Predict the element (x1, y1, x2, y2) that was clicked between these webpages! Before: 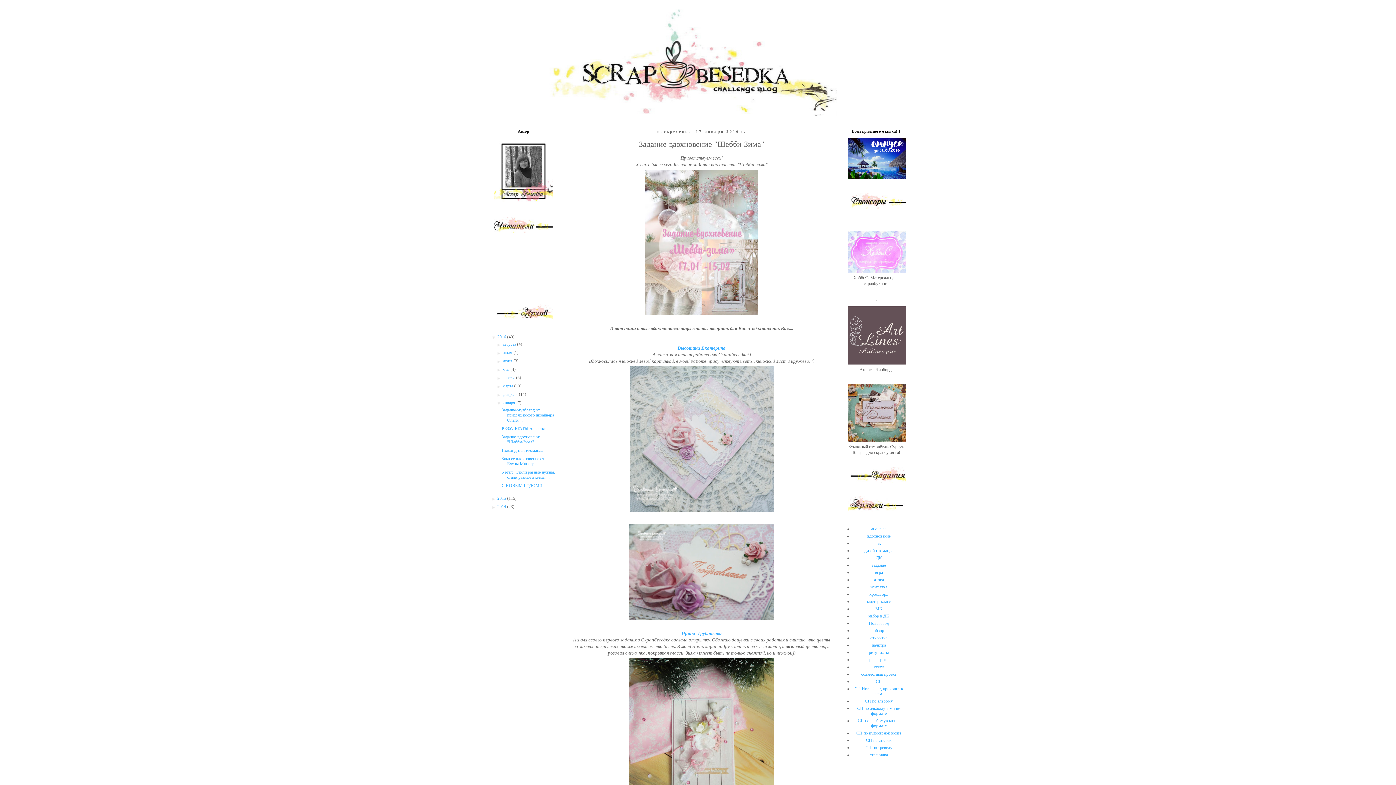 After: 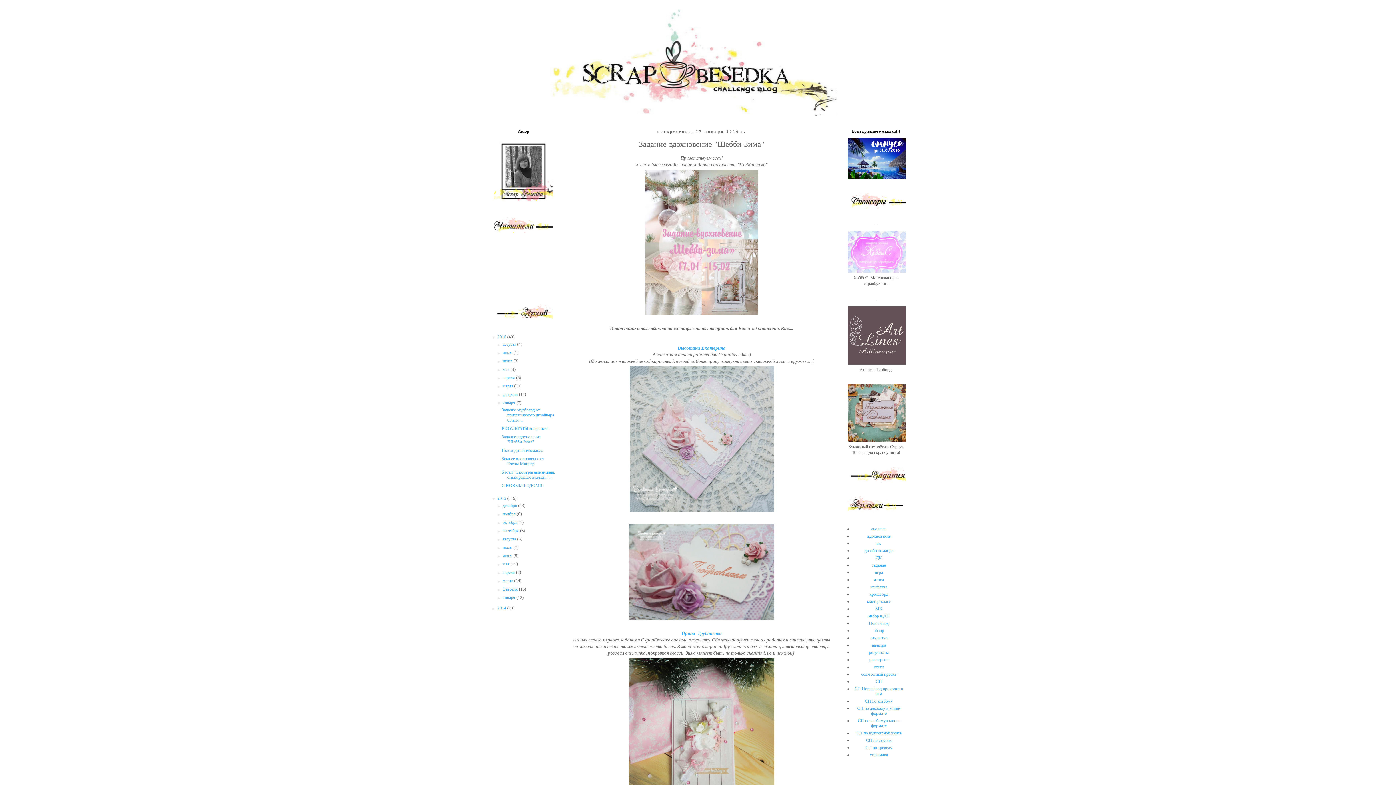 Action: label: ►   bbox: (490, 496, 497, 501)